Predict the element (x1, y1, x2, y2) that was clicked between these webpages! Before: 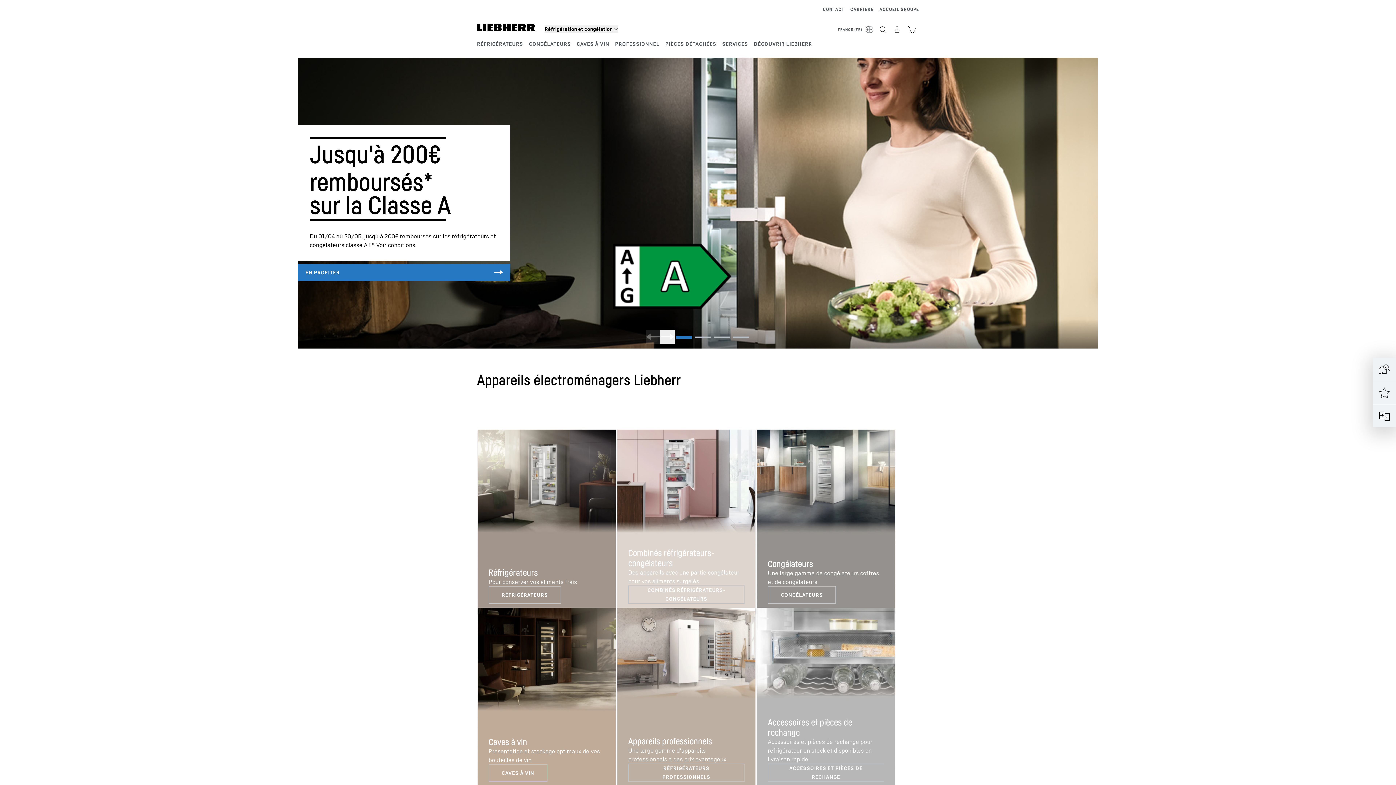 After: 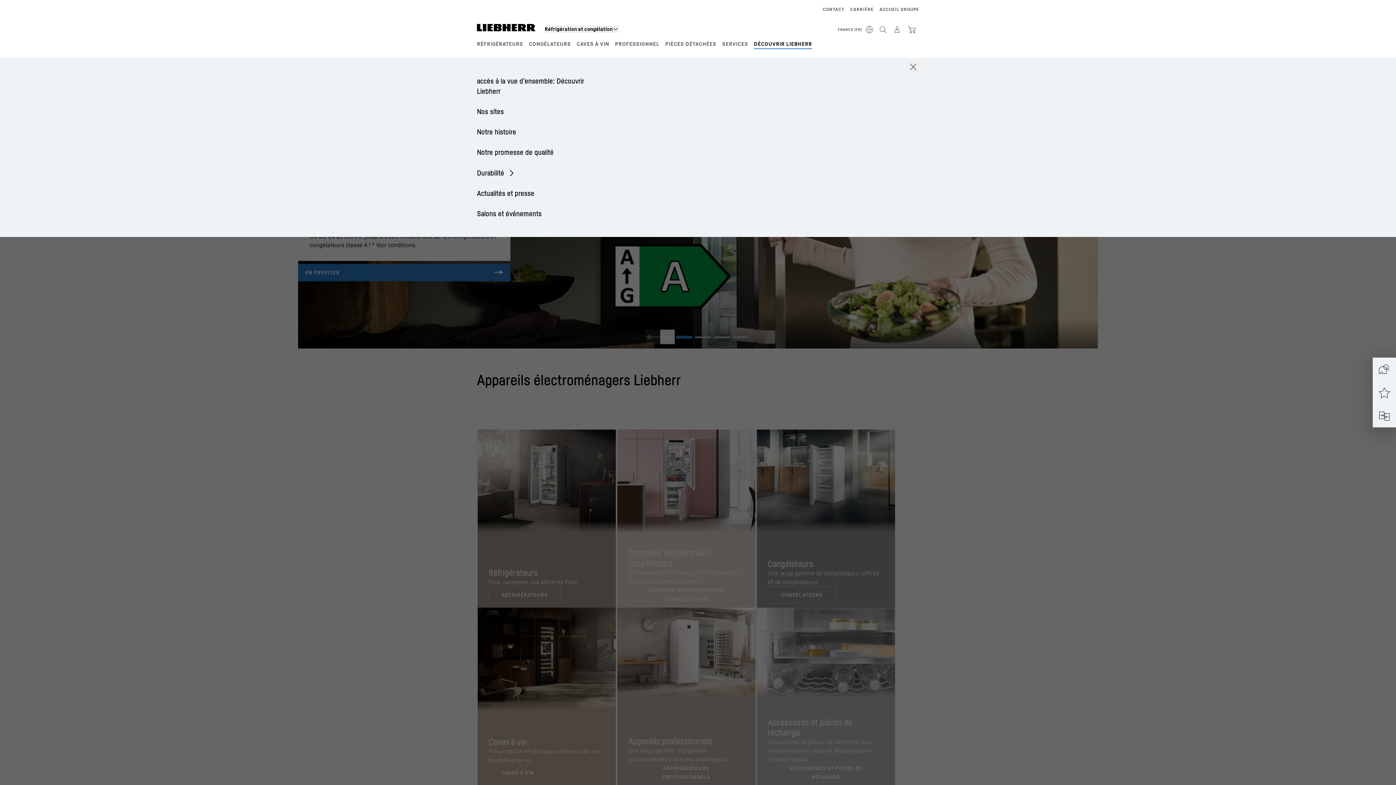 Action: label: DÉCOUVRIR LIEBHERR bbox: (754, 40, 812, 46)